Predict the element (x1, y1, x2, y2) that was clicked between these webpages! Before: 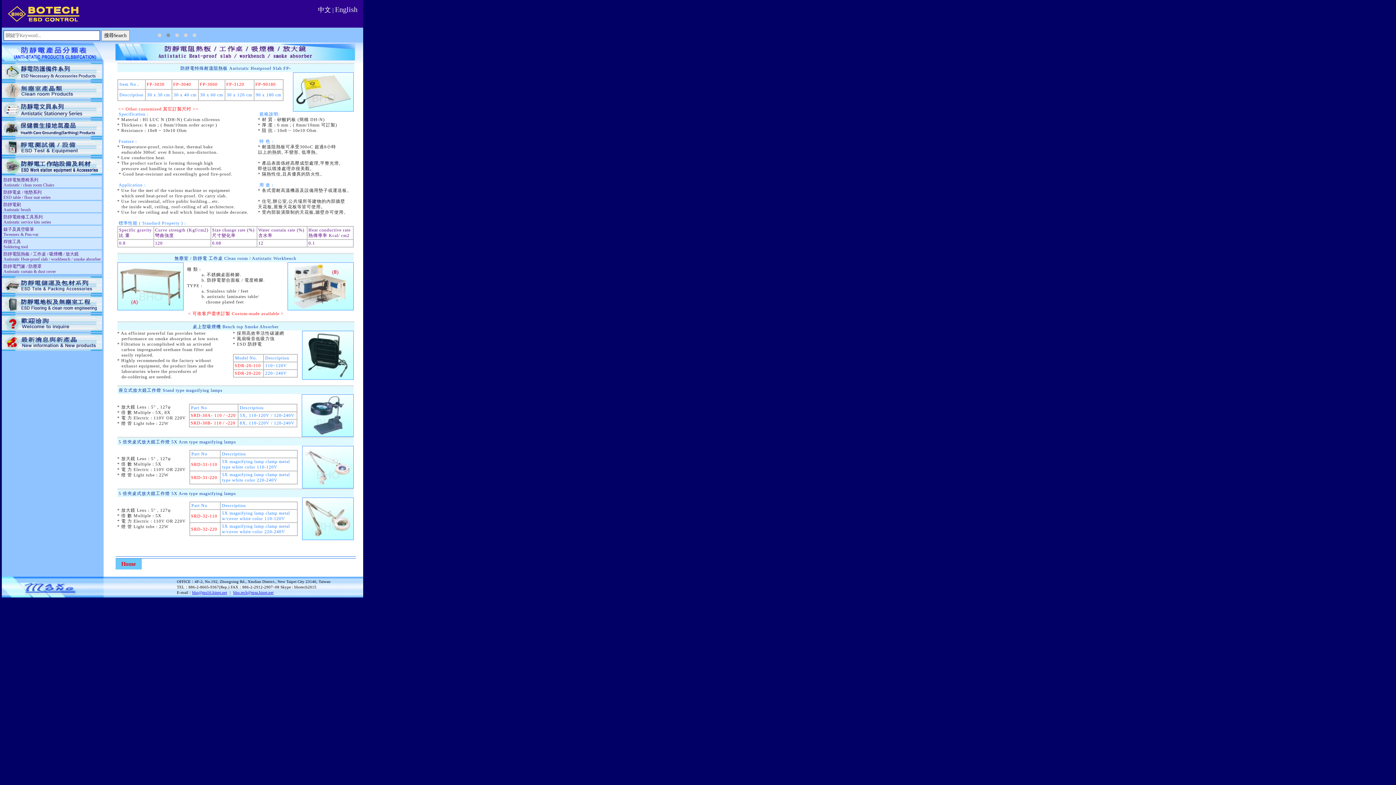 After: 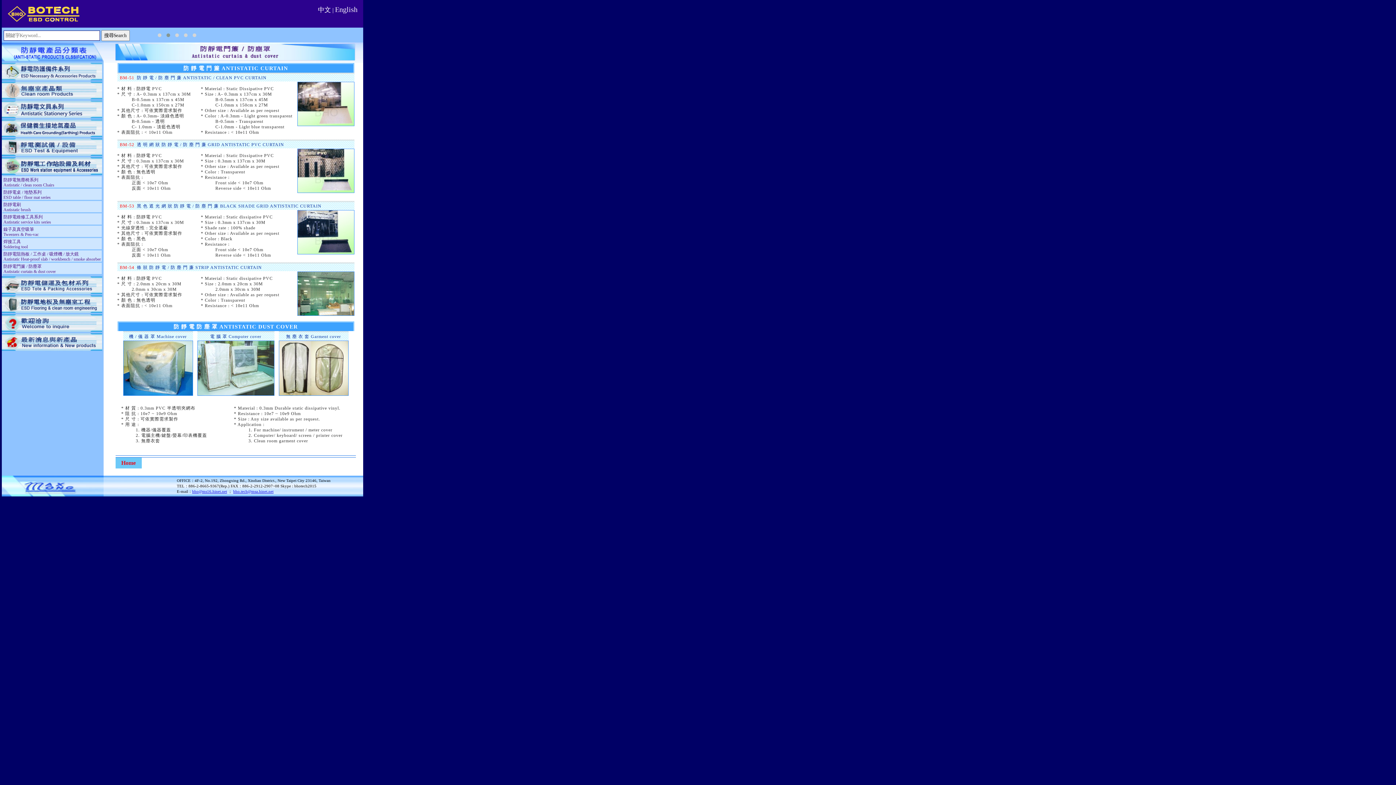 Action: label: 防靜電門簾 / 防塵罩
Antistatic curtain & dust cover bbox: (2, 262, 101, 275)